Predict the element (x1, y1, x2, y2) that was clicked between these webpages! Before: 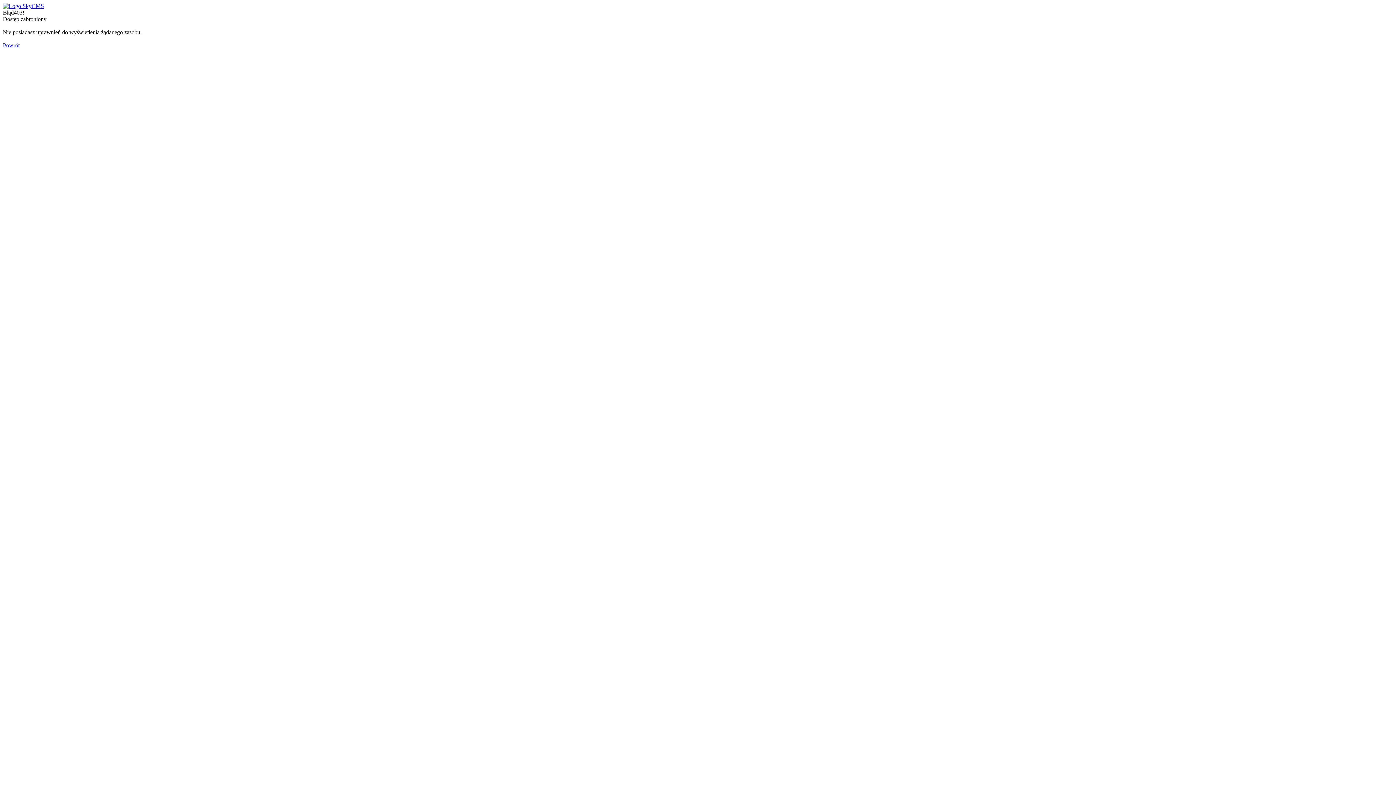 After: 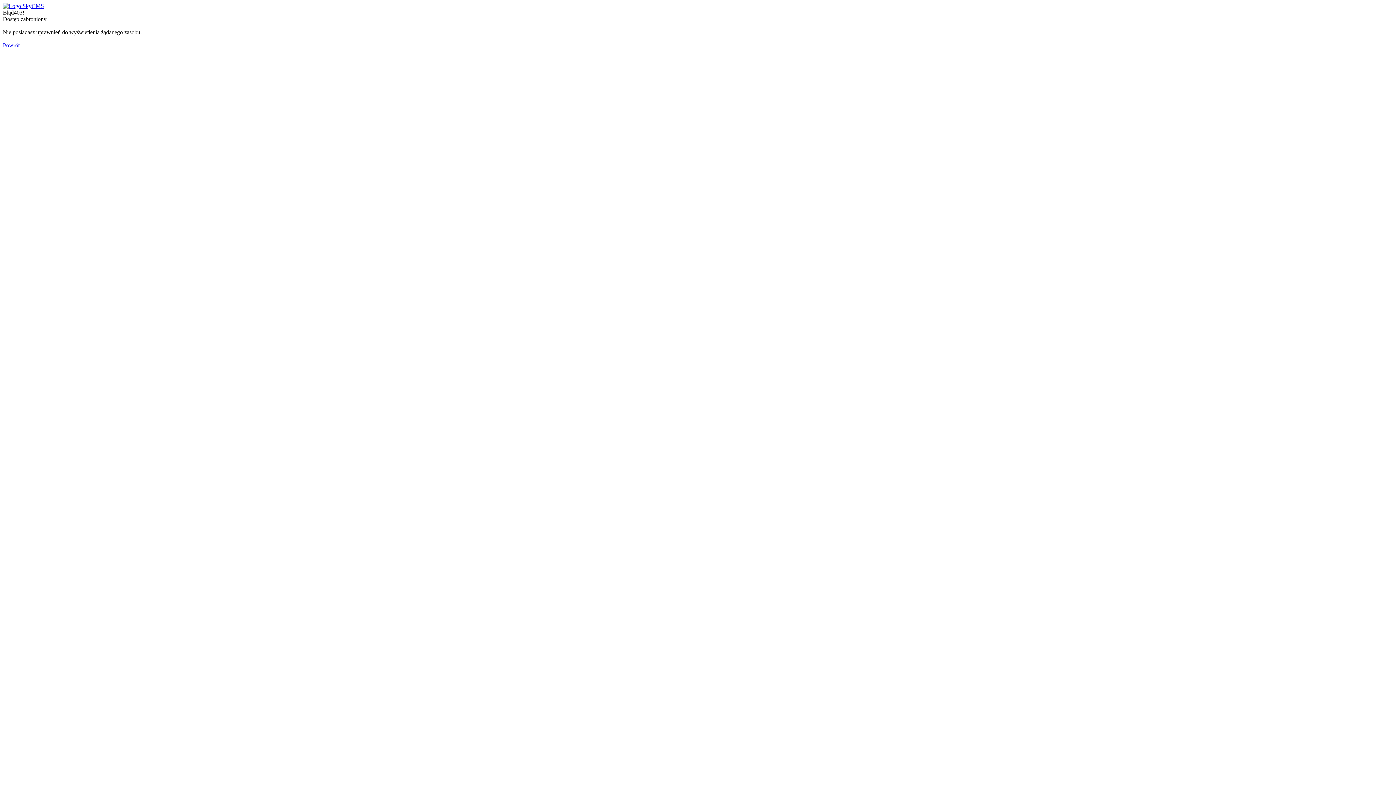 Action: bbox: (2, 2, 44, 9)